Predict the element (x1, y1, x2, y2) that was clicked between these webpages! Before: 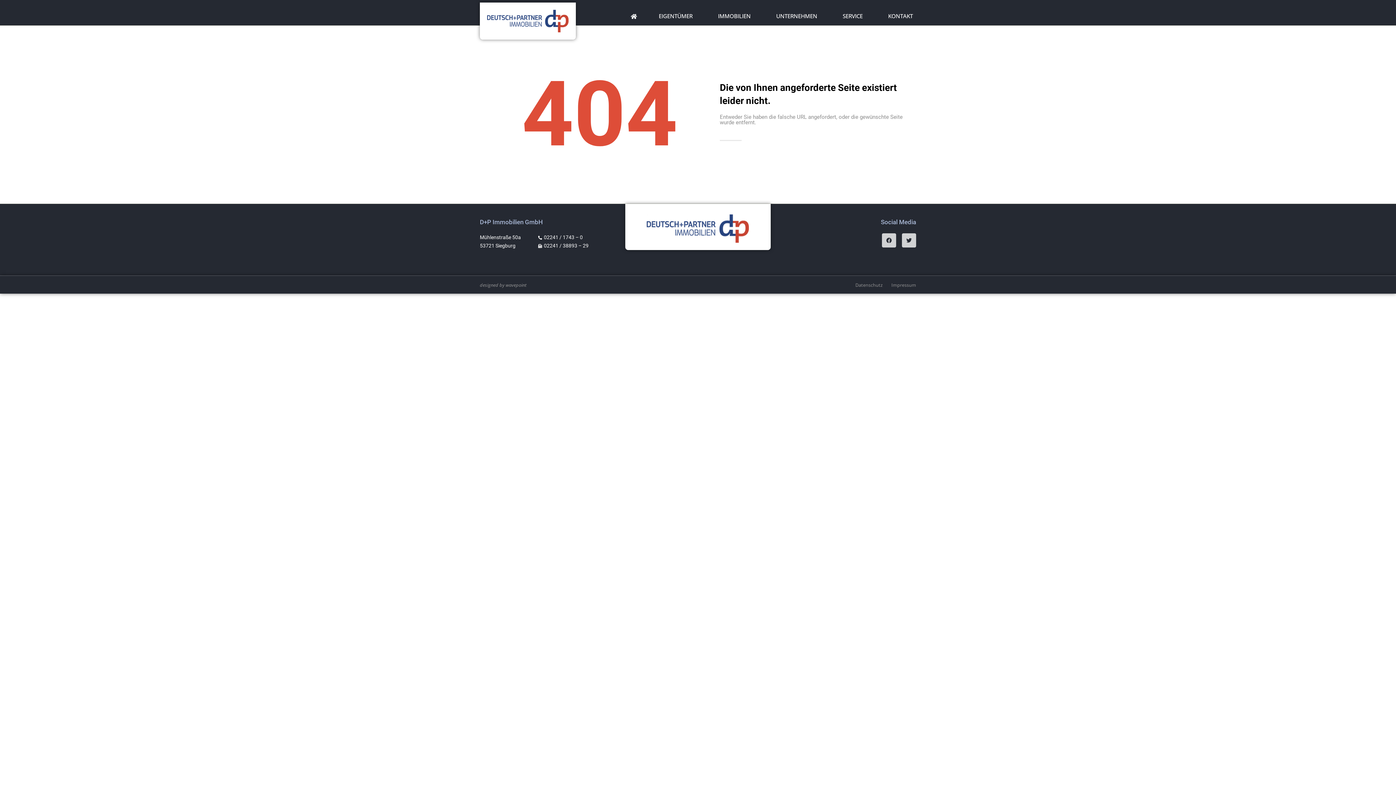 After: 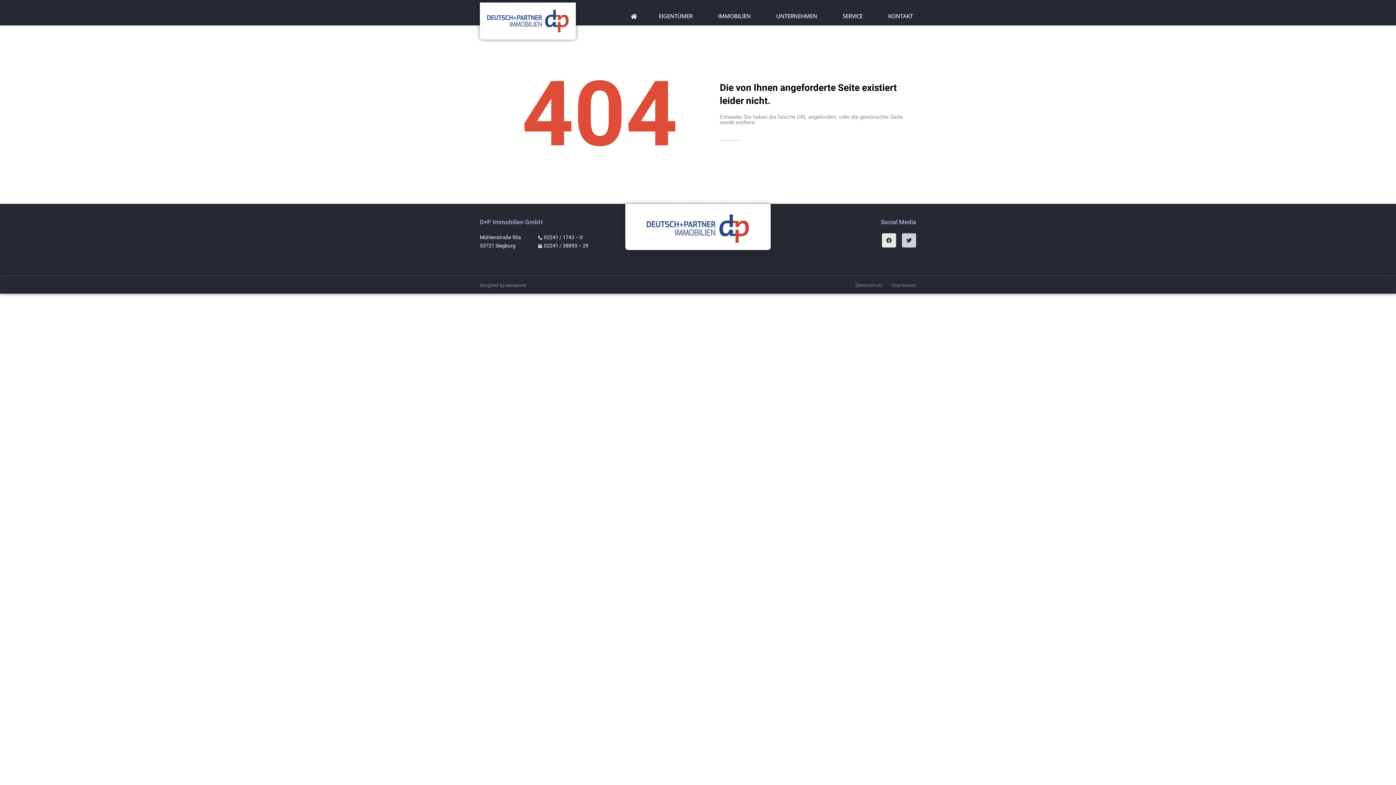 Action: label: Facebook bbox: (882, 233, 896, 247)